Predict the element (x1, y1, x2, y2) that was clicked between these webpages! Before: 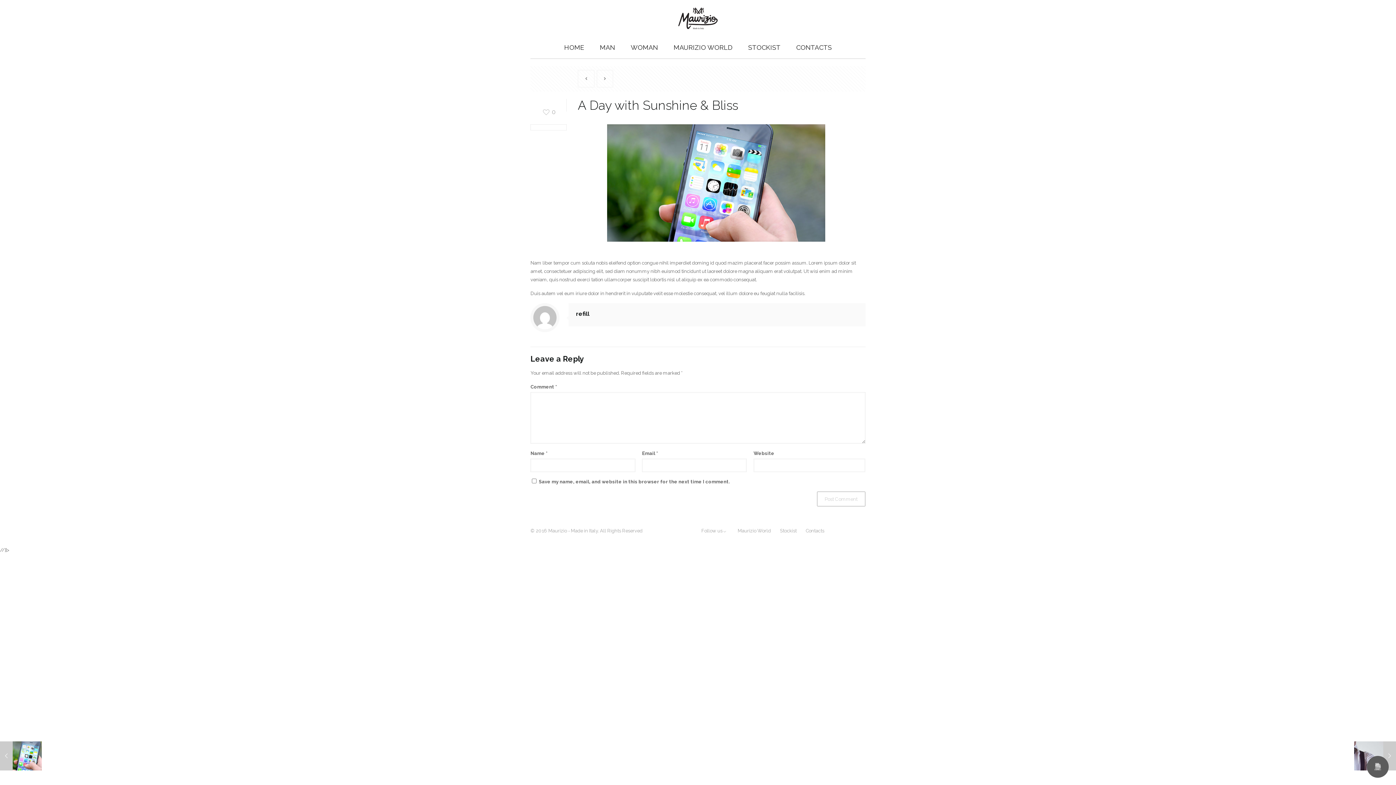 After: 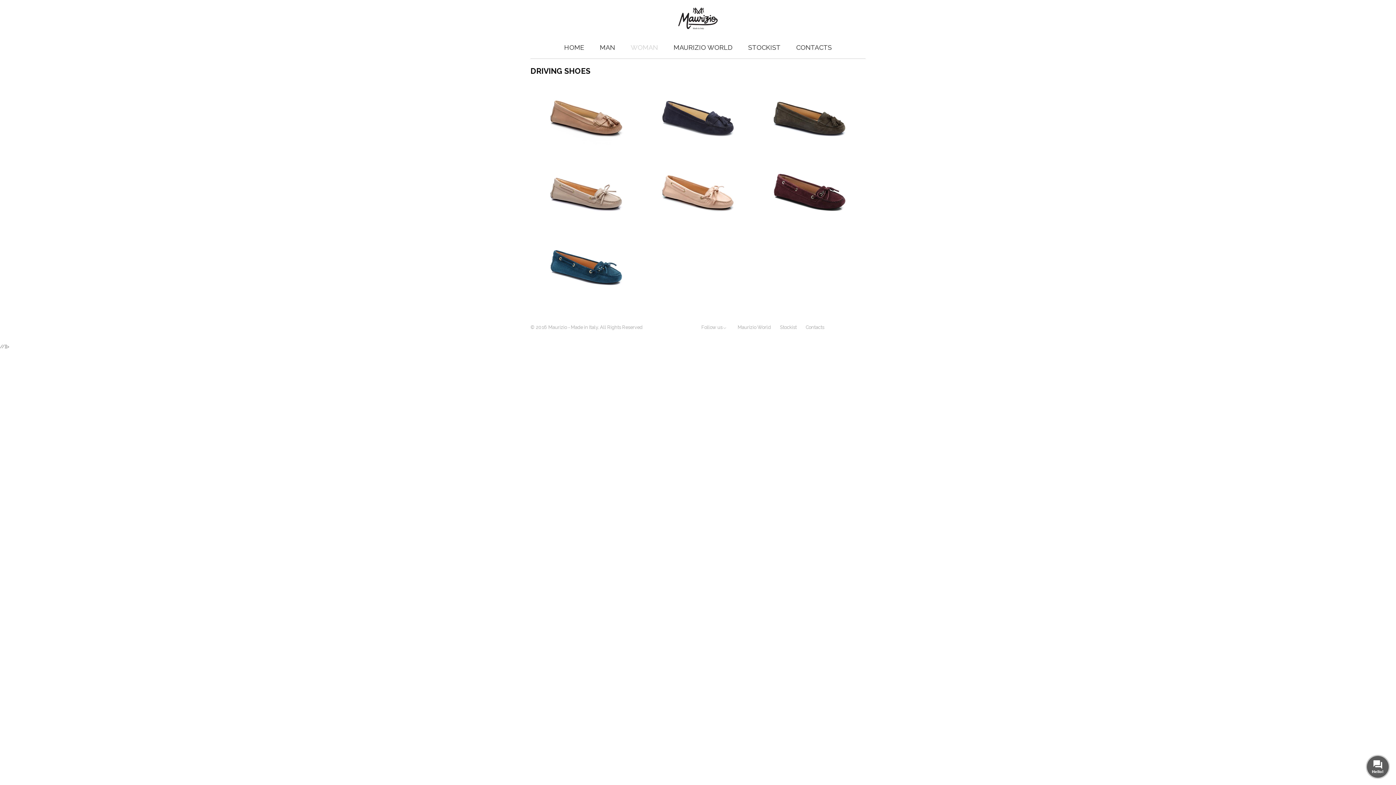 Action: bbox: (623, 36, 665, 58) label: WOMAN